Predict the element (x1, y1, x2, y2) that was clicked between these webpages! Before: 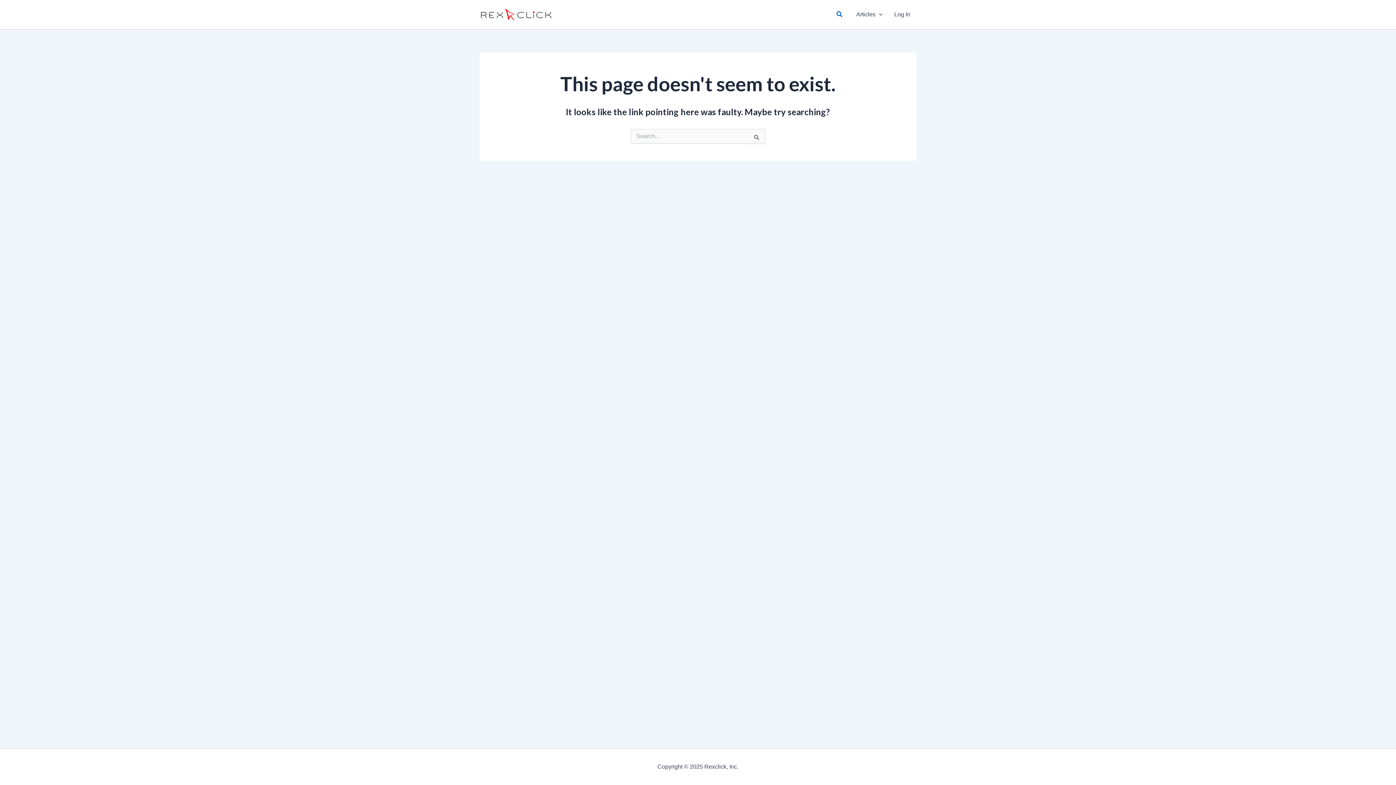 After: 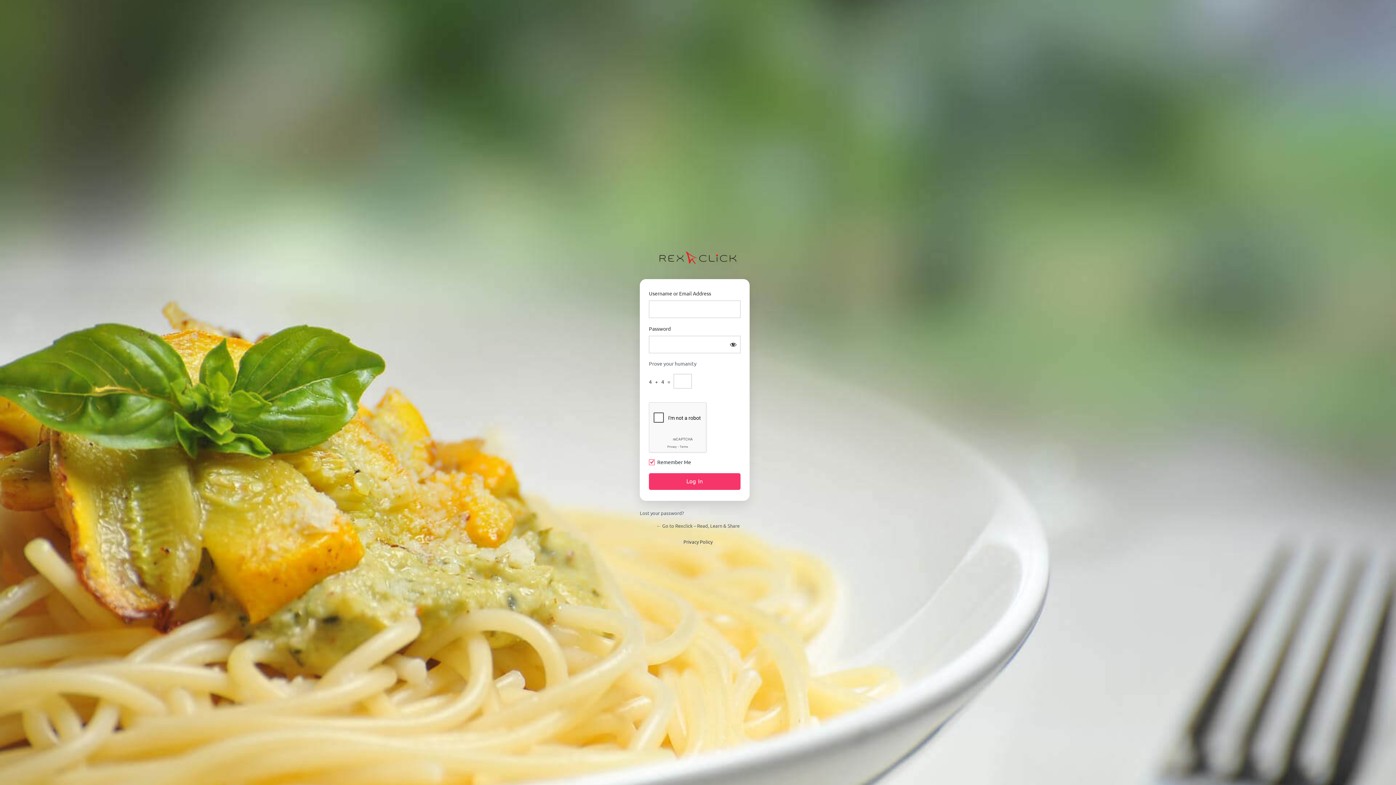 Action: label: Log In bbox: (888, 0, 916, 29)